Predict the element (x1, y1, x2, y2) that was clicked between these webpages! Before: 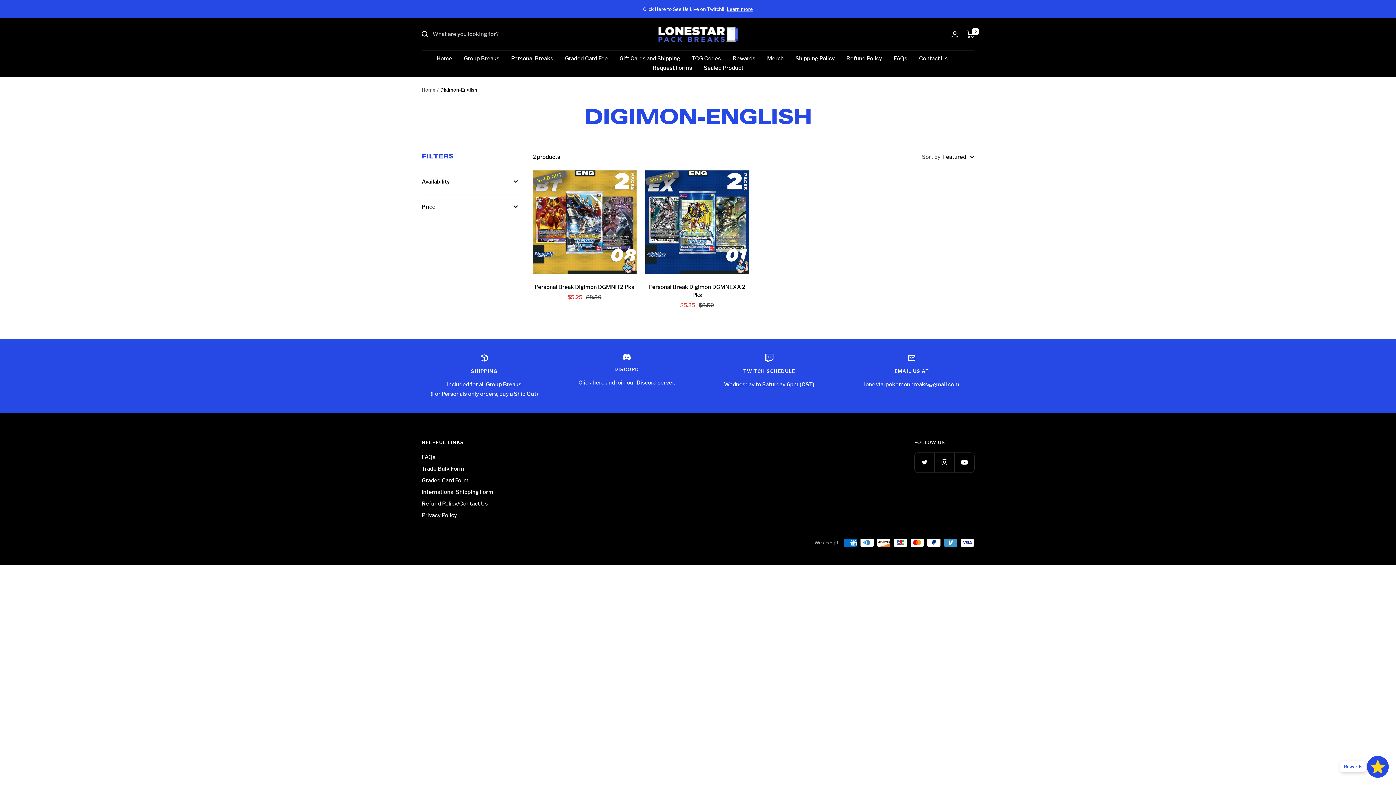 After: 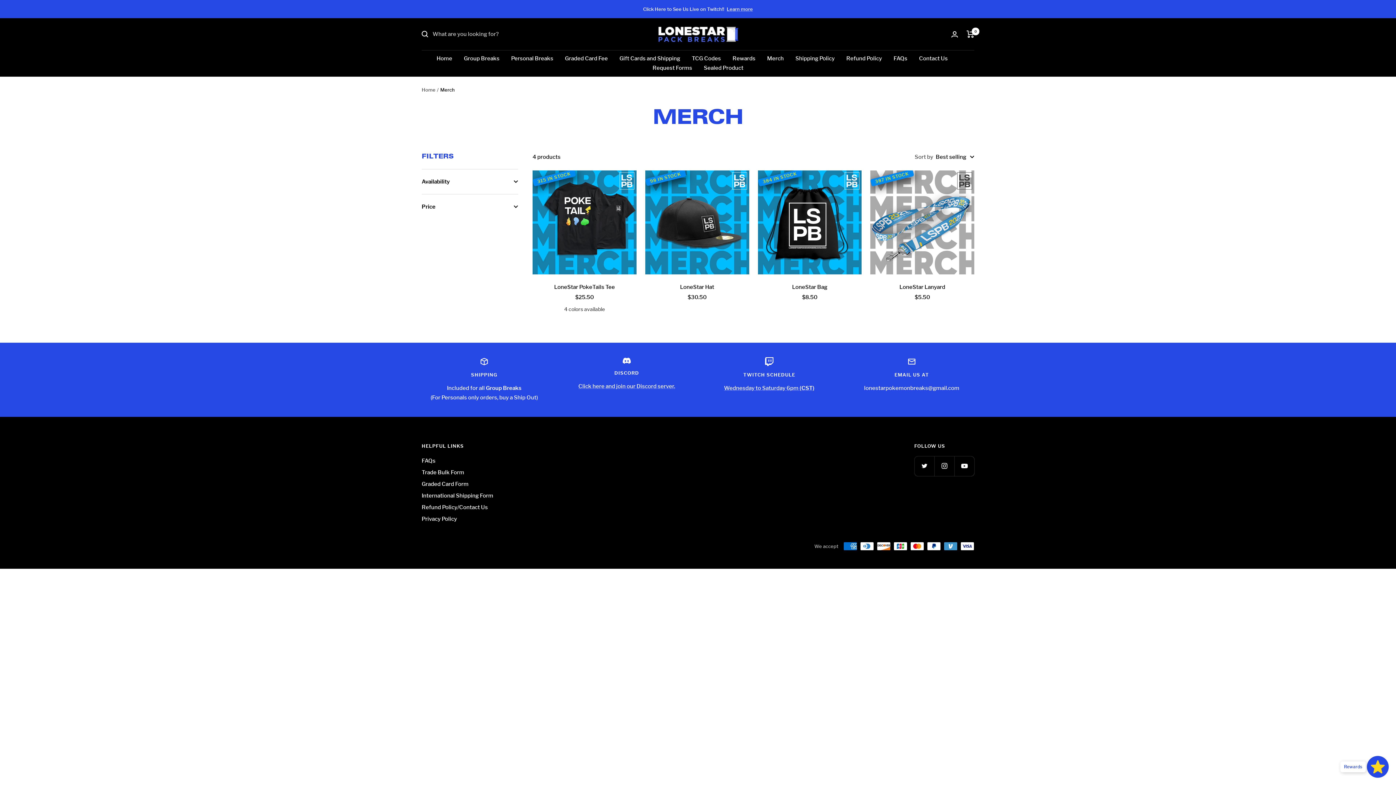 Action: label: Merch bbox: (767, 53, 784, 63)